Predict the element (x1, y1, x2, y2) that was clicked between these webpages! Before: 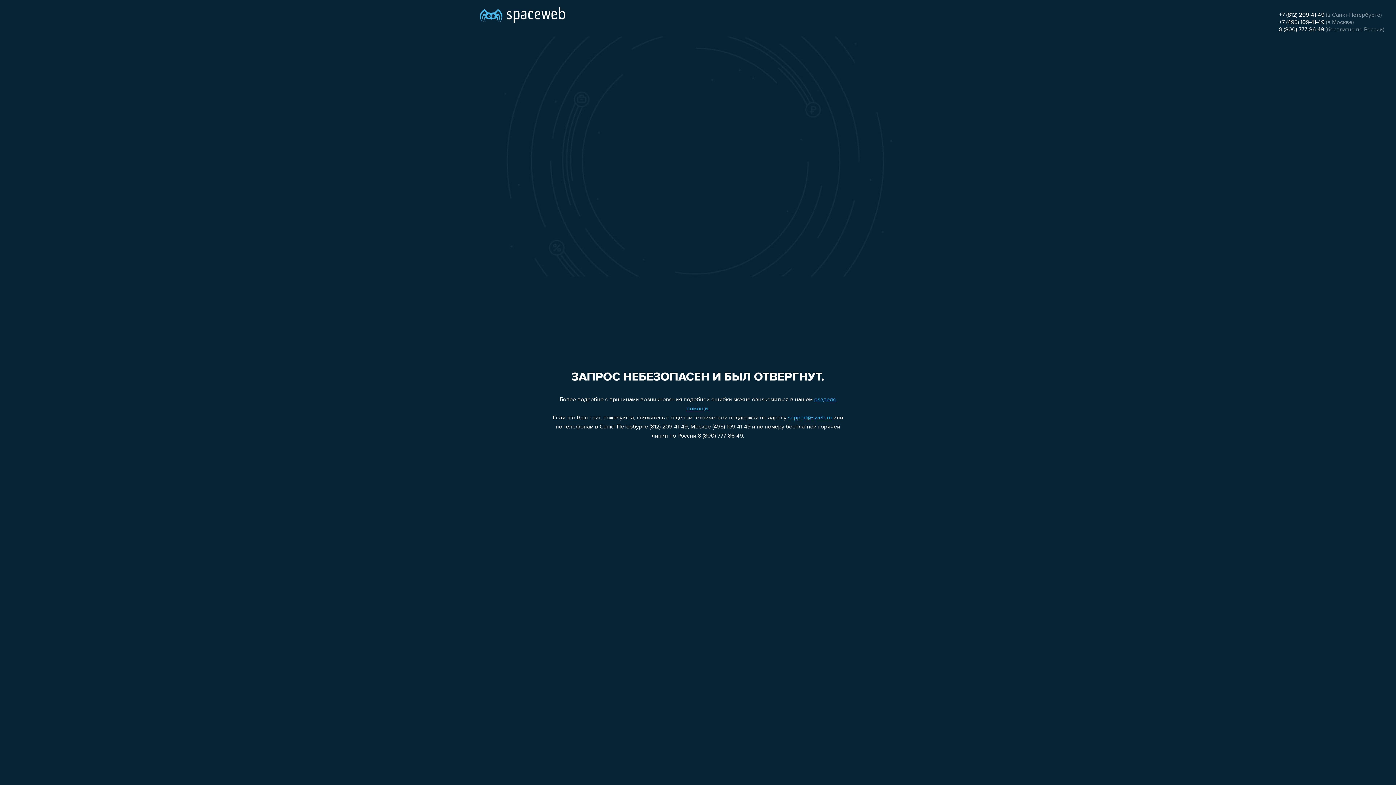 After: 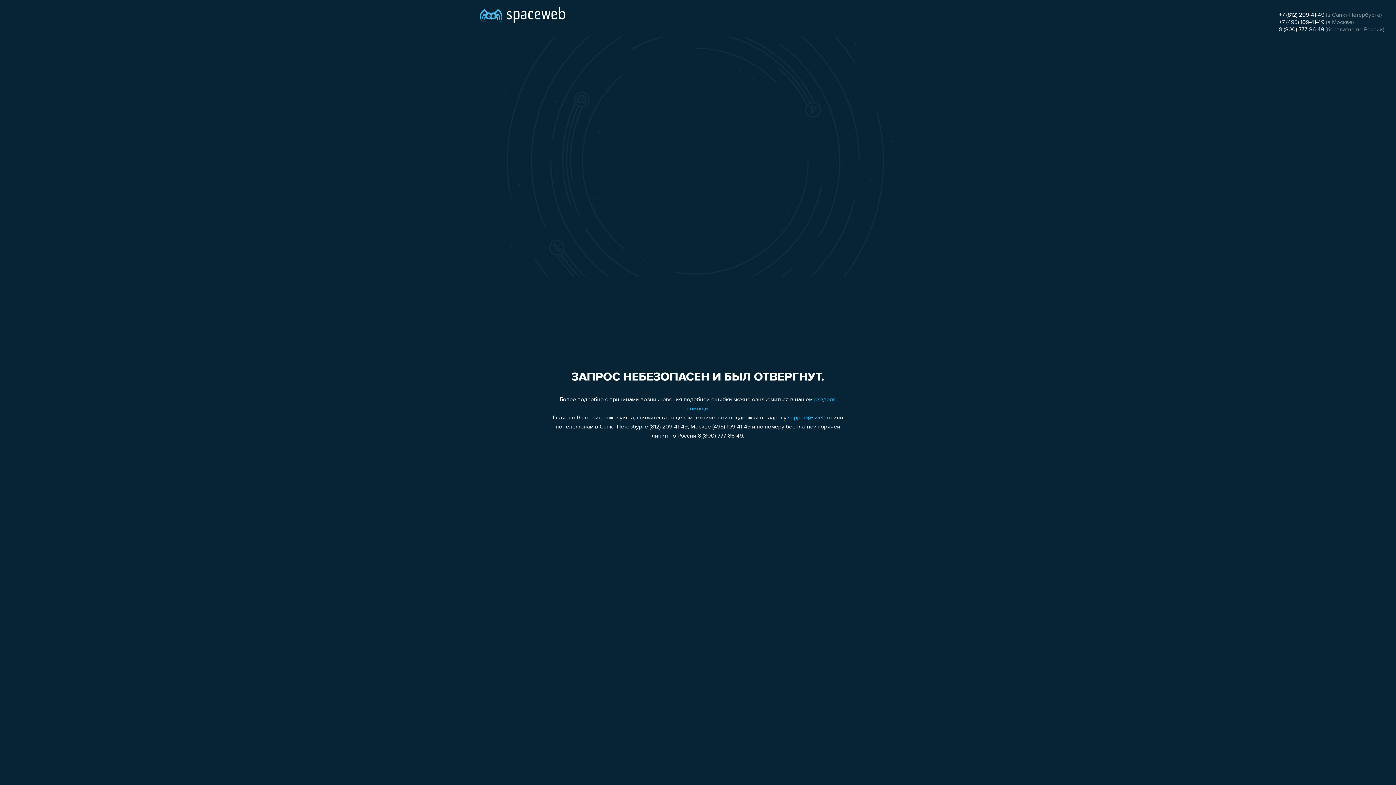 Action: label: 8 (800) 777-86-49 bbox: (1279, 26, 1324, 32)